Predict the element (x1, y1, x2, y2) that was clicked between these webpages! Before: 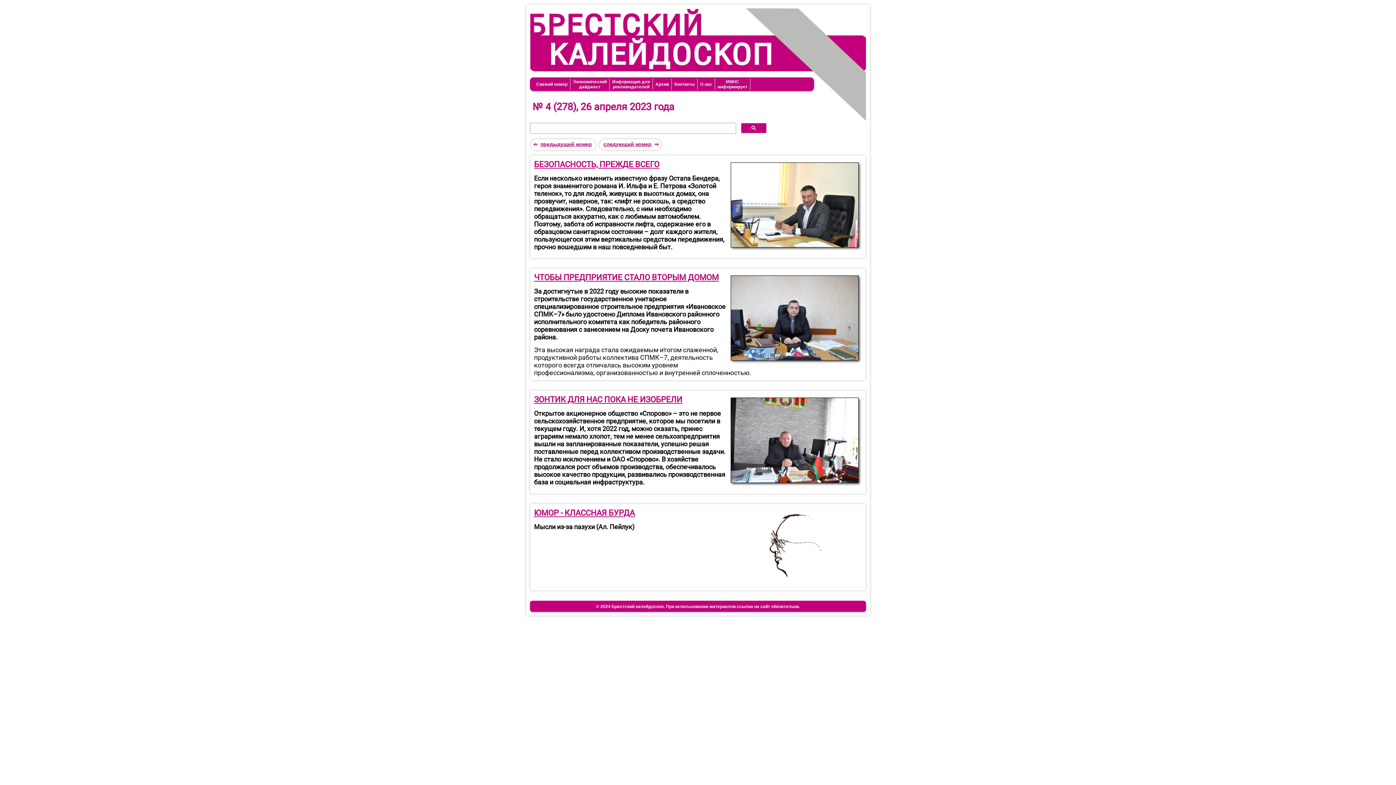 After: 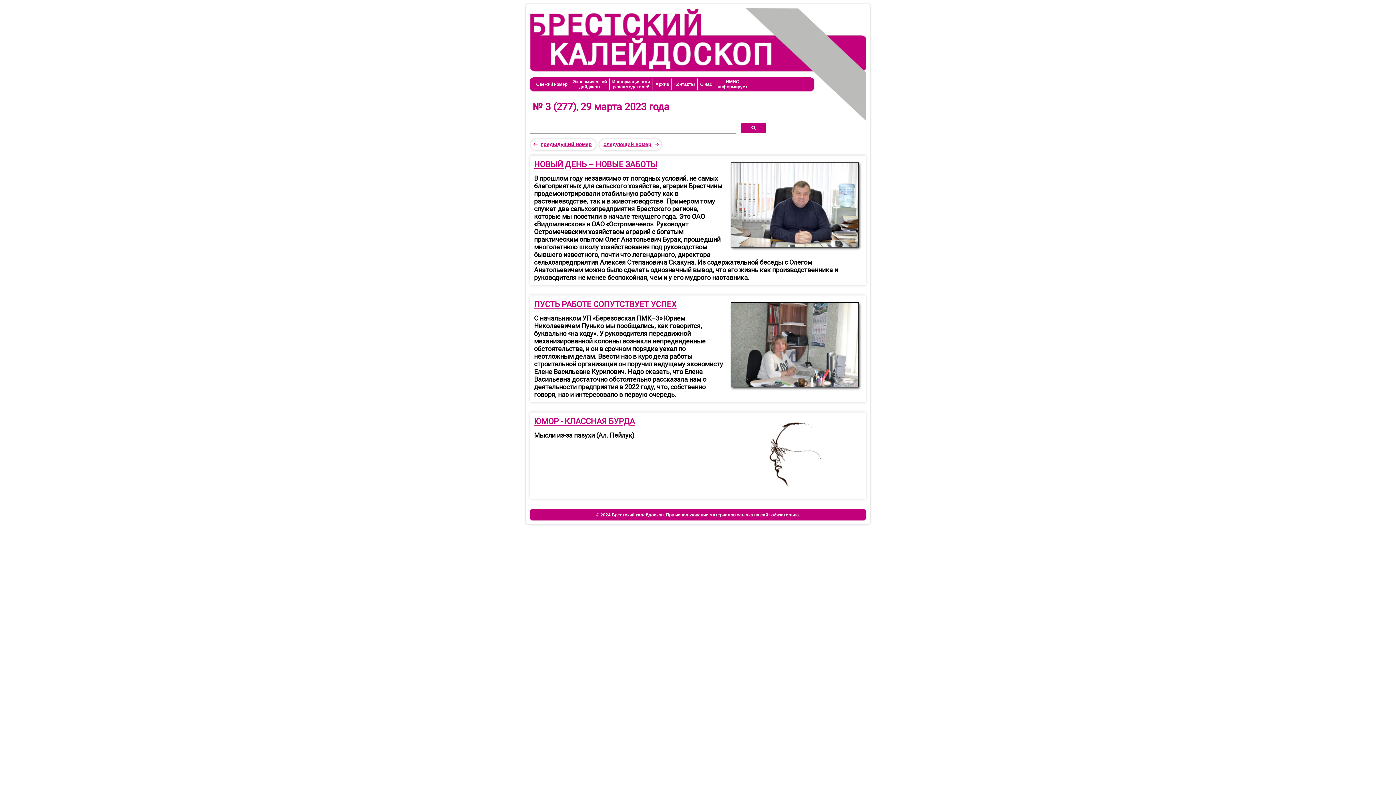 Action: bbox: (540, 141, 592, 147) label: предыдущий номер